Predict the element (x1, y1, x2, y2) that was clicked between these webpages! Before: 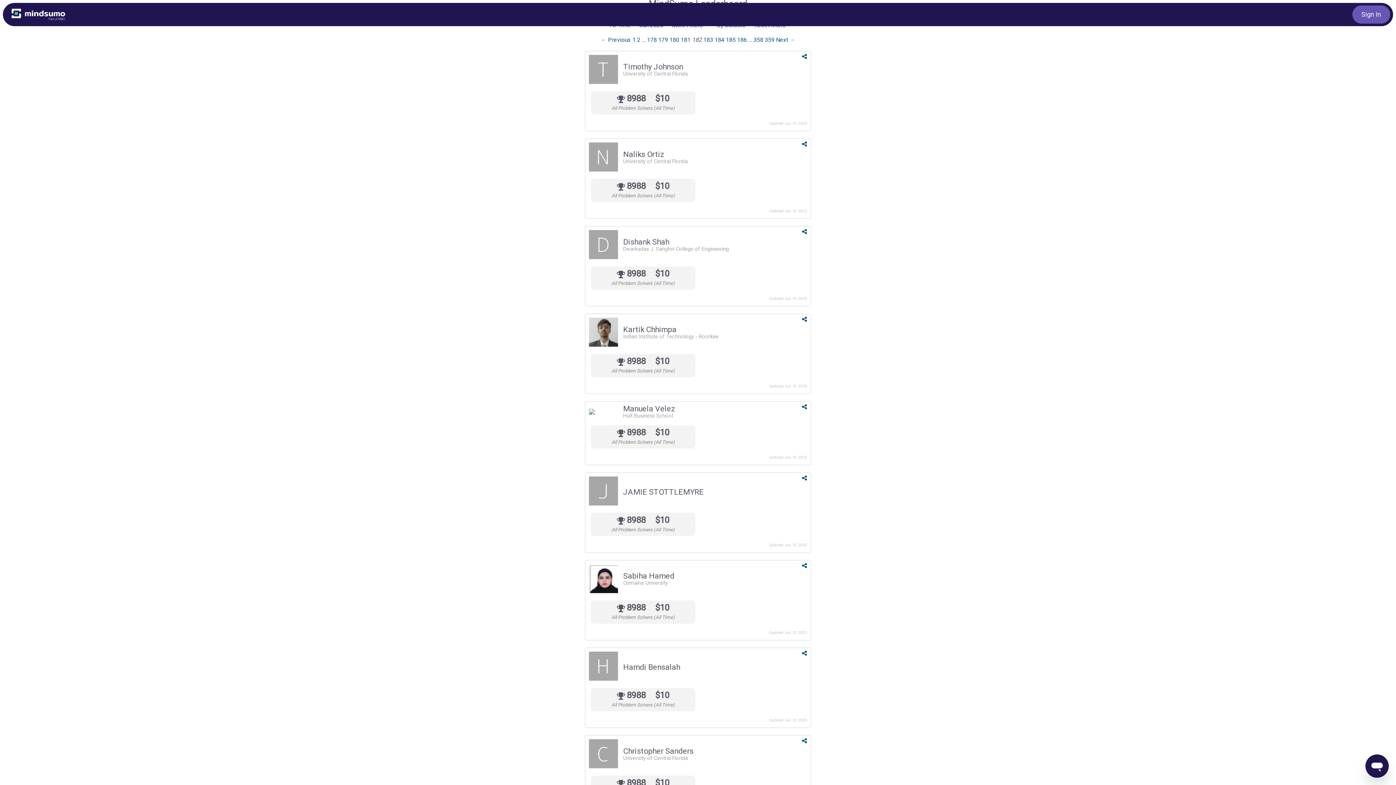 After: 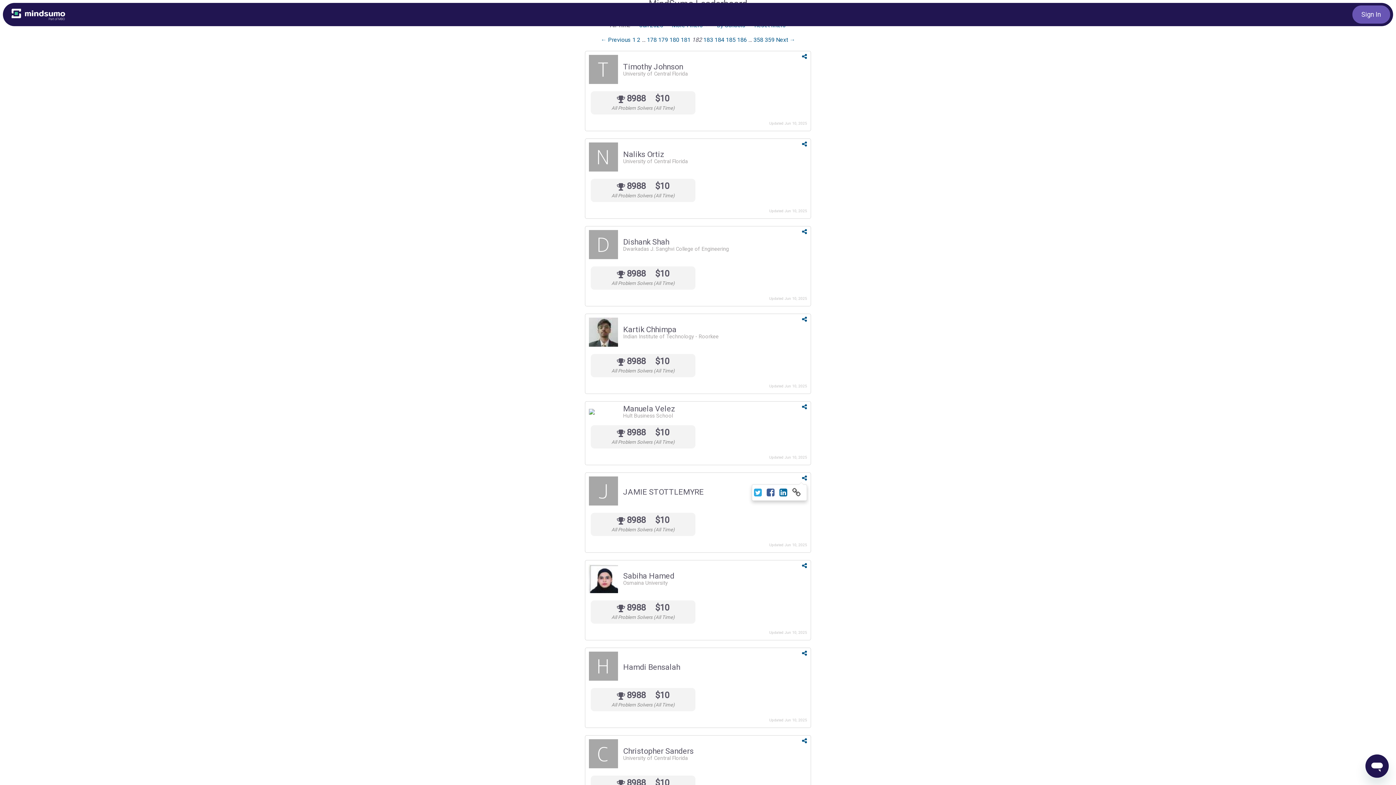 Action: bbox: (802, 474, 807, 481)